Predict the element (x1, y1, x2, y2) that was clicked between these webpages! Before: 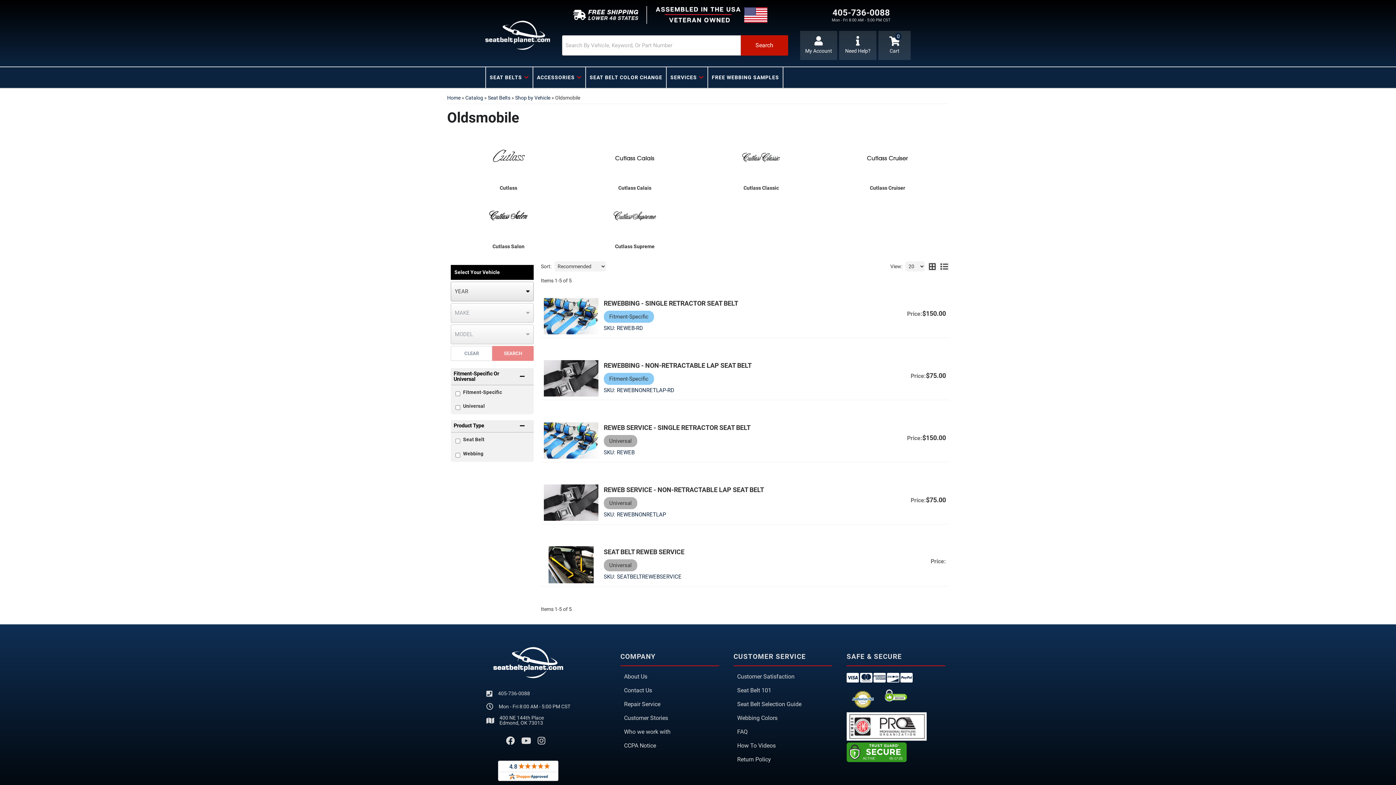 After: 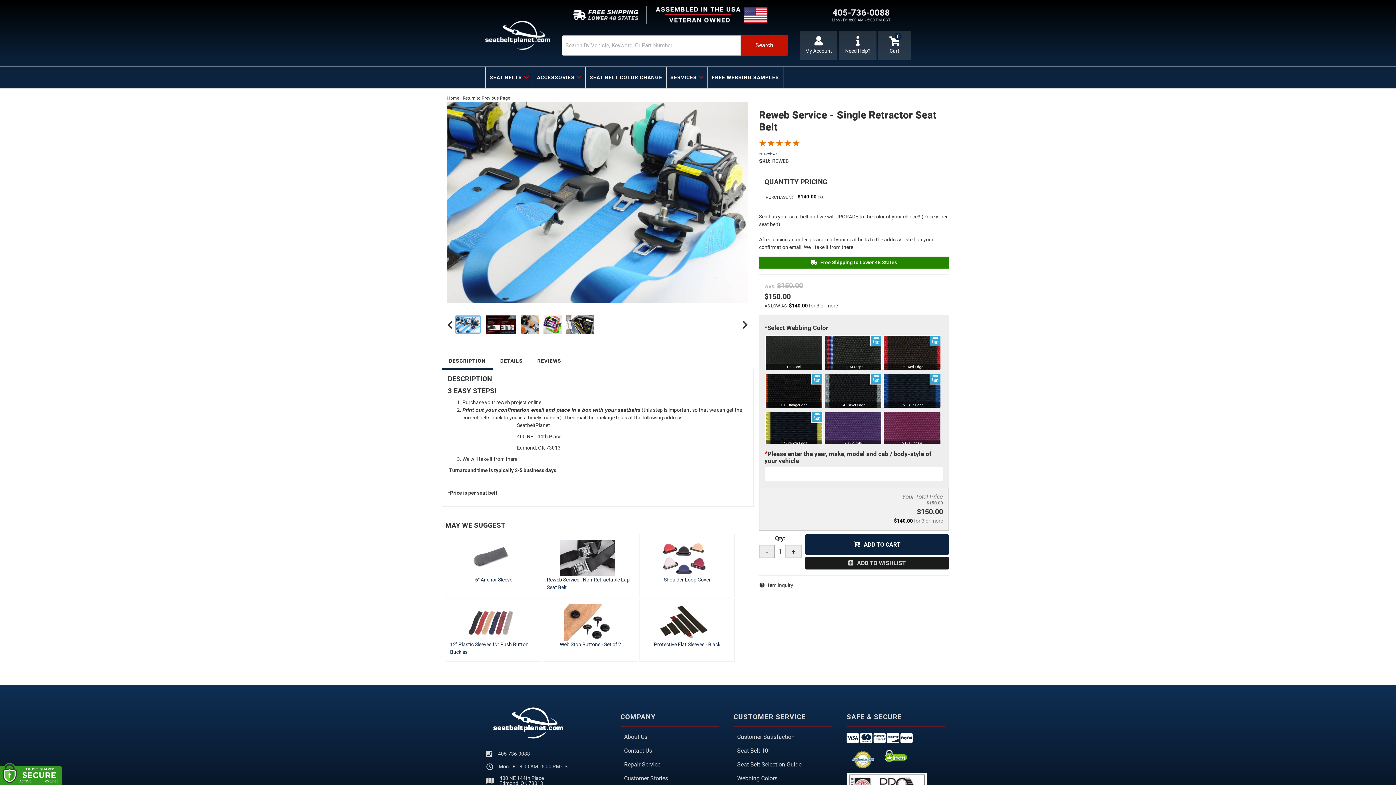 Action: label: SKU: REWEB bbox: (603, 448, 856, 456)